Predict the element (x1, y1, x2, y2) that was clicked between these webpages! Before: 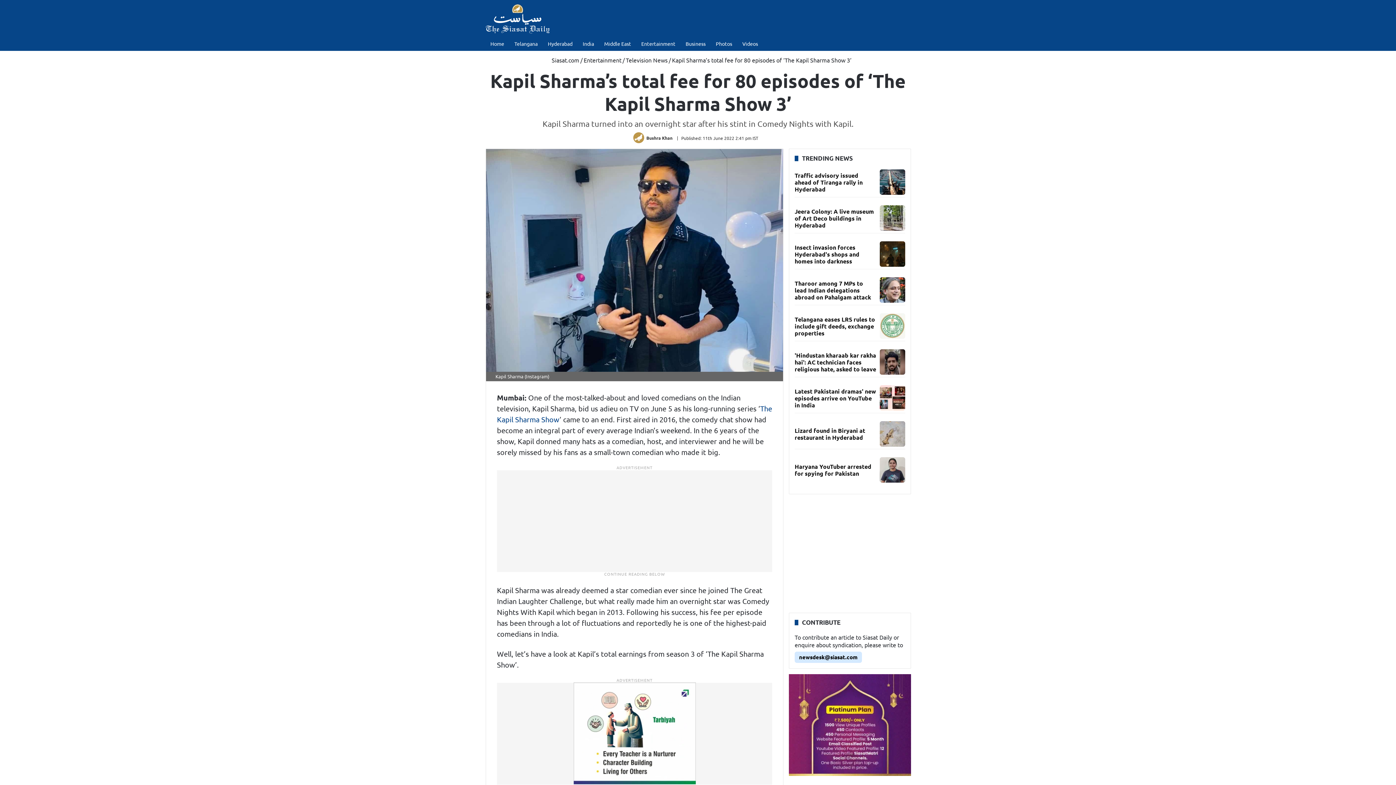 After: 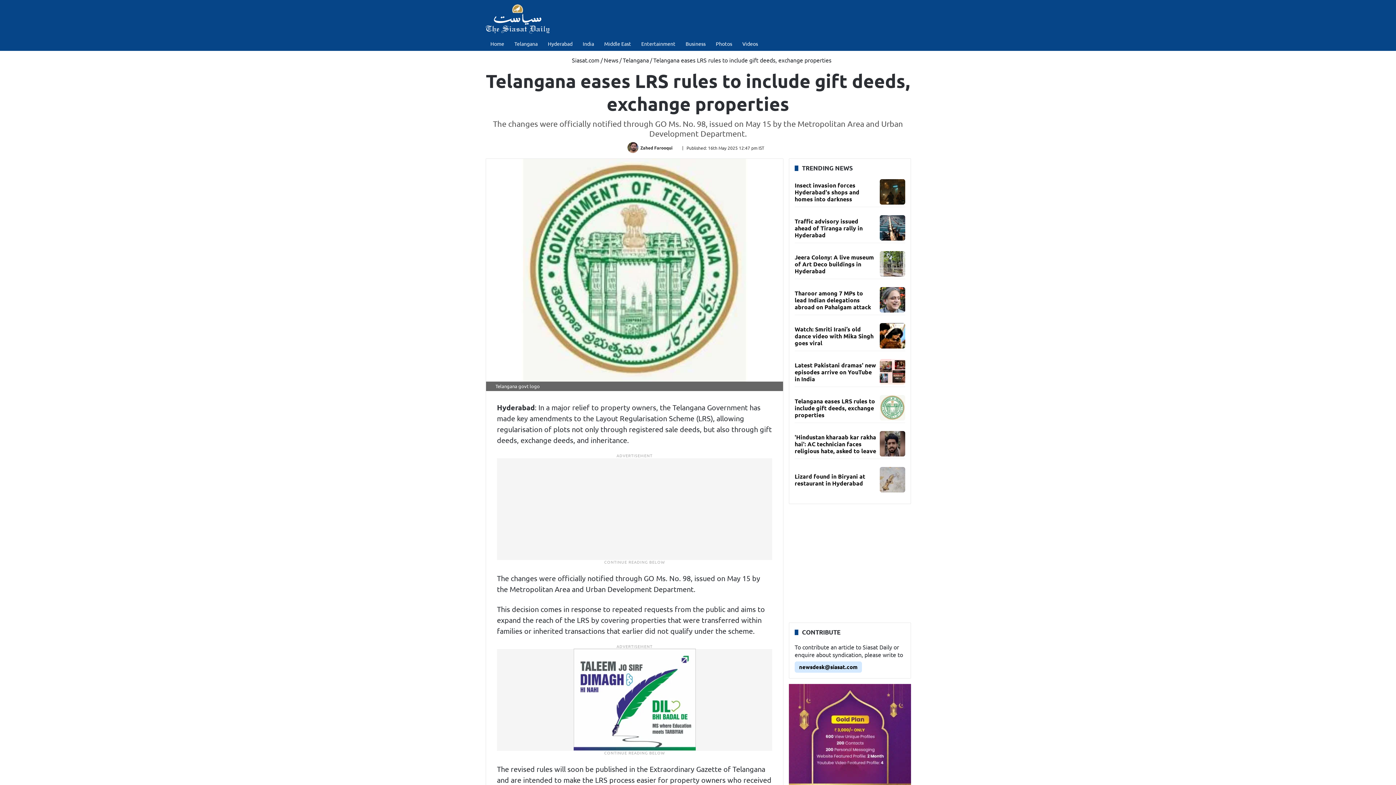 Action: label: Telangana eases LRS rules to include gift deeds, exchange properties bbox: (794, 315, 875, 336)